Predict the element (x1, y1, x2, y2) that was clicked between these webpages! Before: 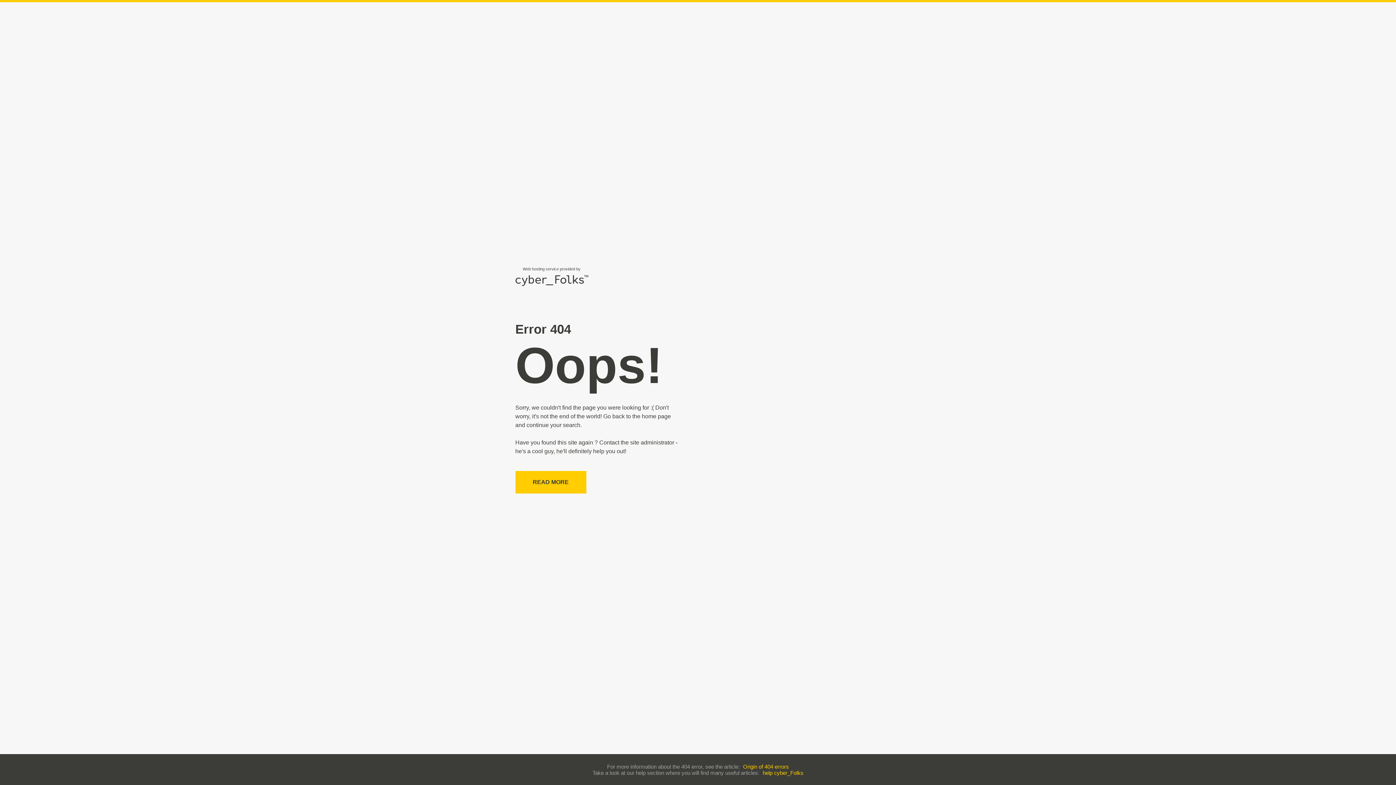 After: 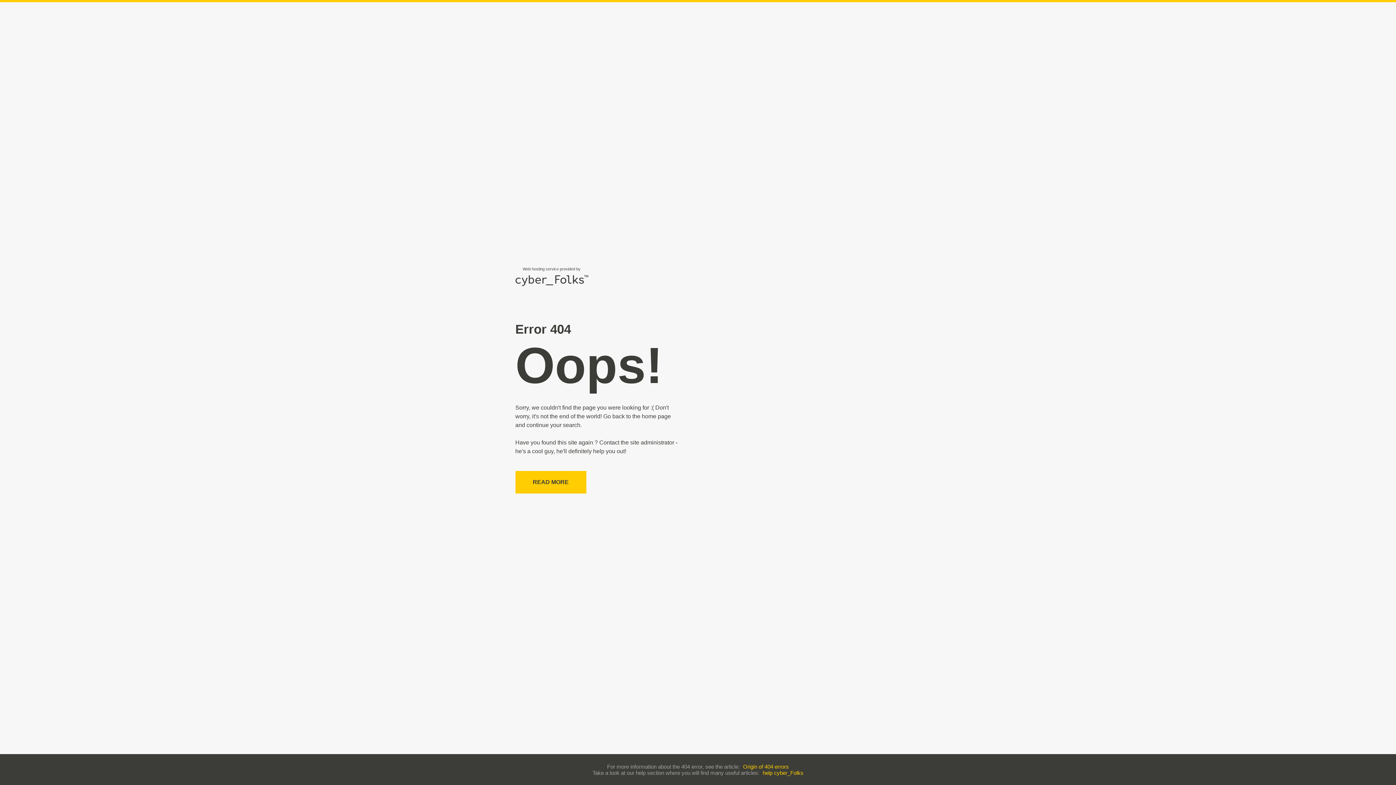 Action: bbox: (762, 770, 803, 776) label: help cyber_Folks